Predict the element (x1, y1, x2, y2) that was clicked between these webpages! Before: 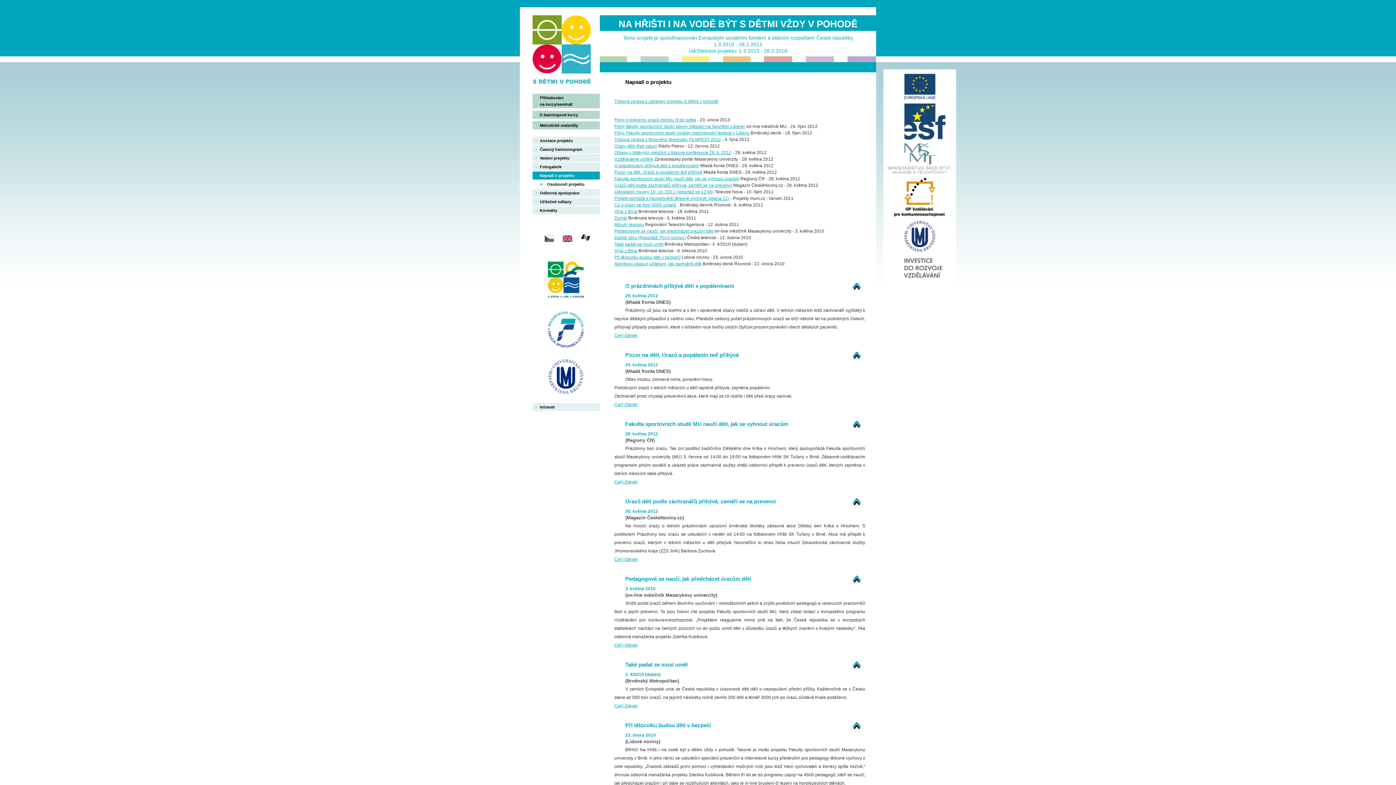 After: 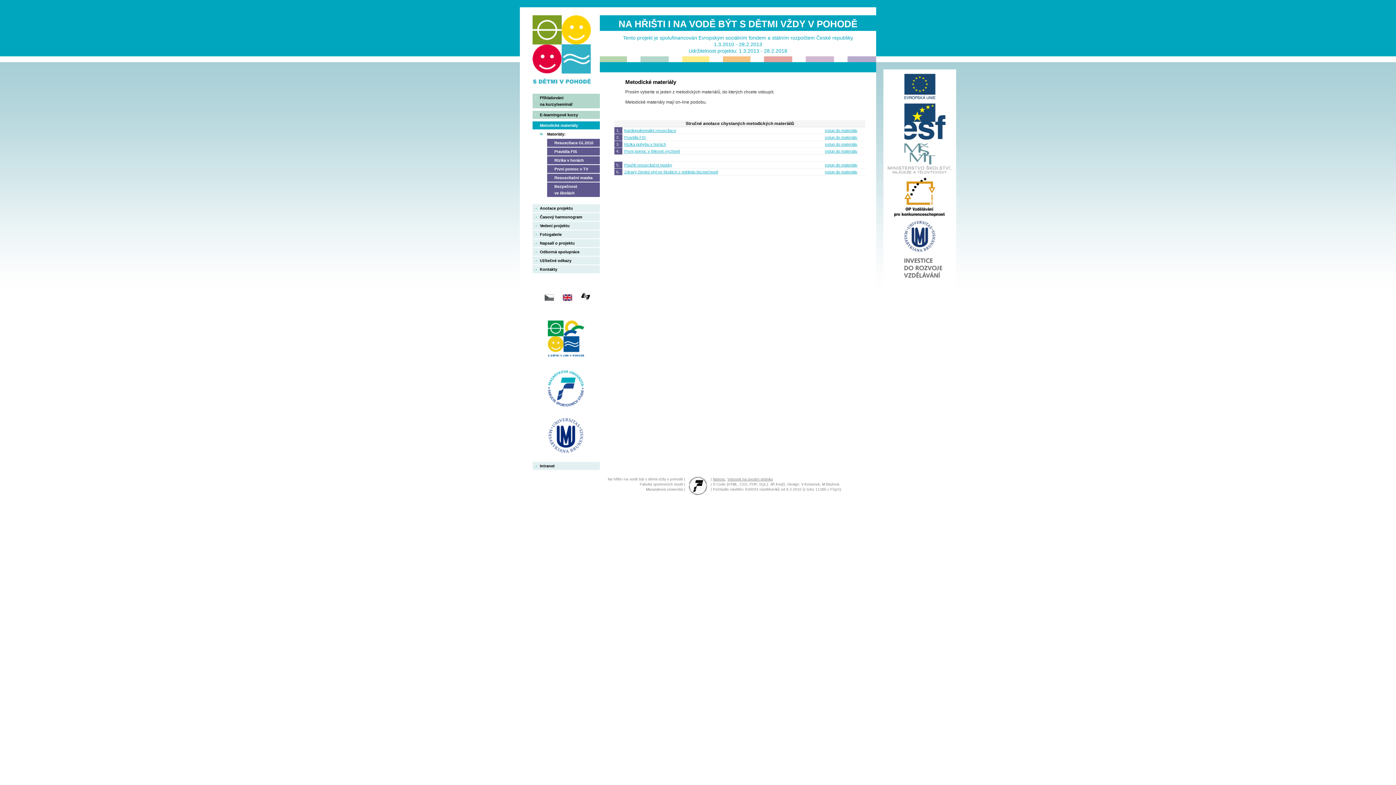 Action: label: Metodické materiály bbox: (532, 121, 600, 129)